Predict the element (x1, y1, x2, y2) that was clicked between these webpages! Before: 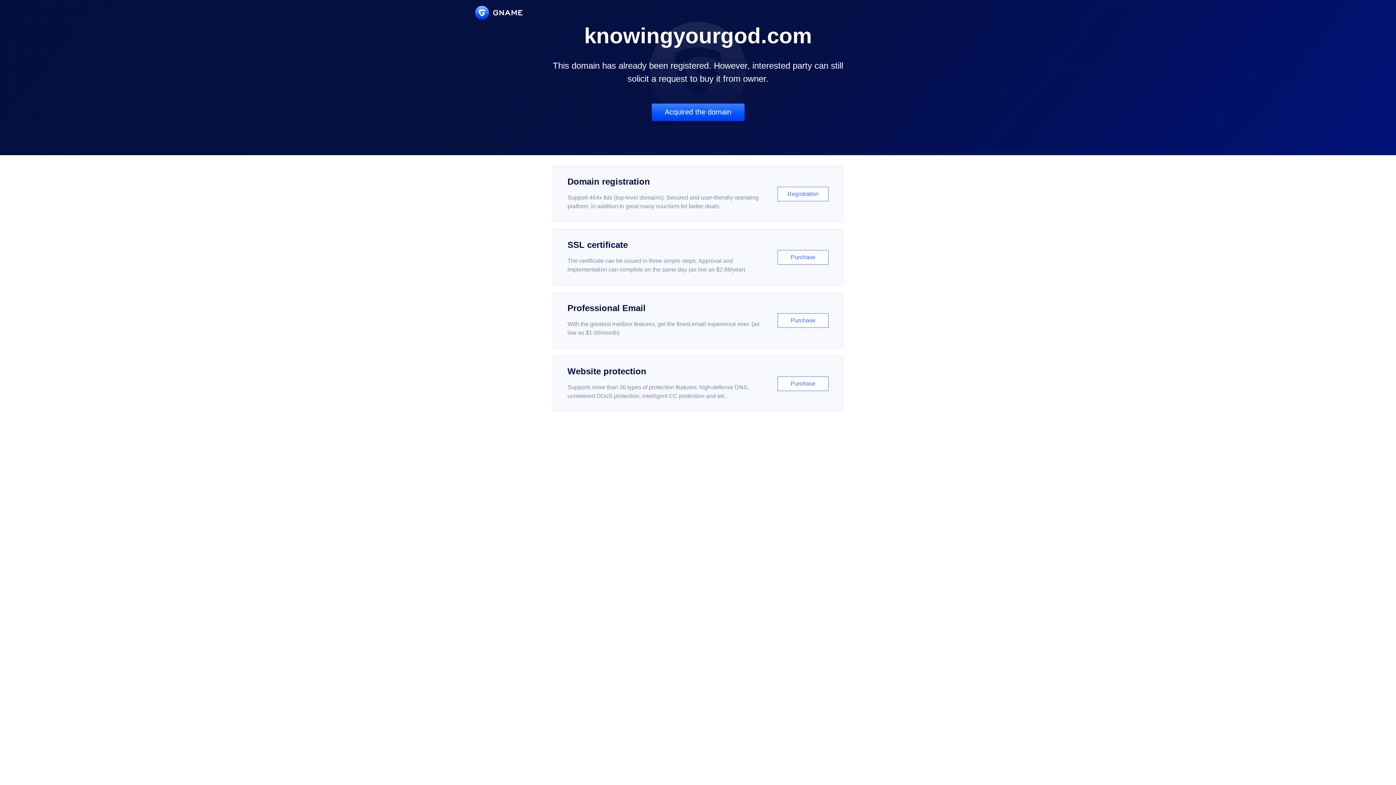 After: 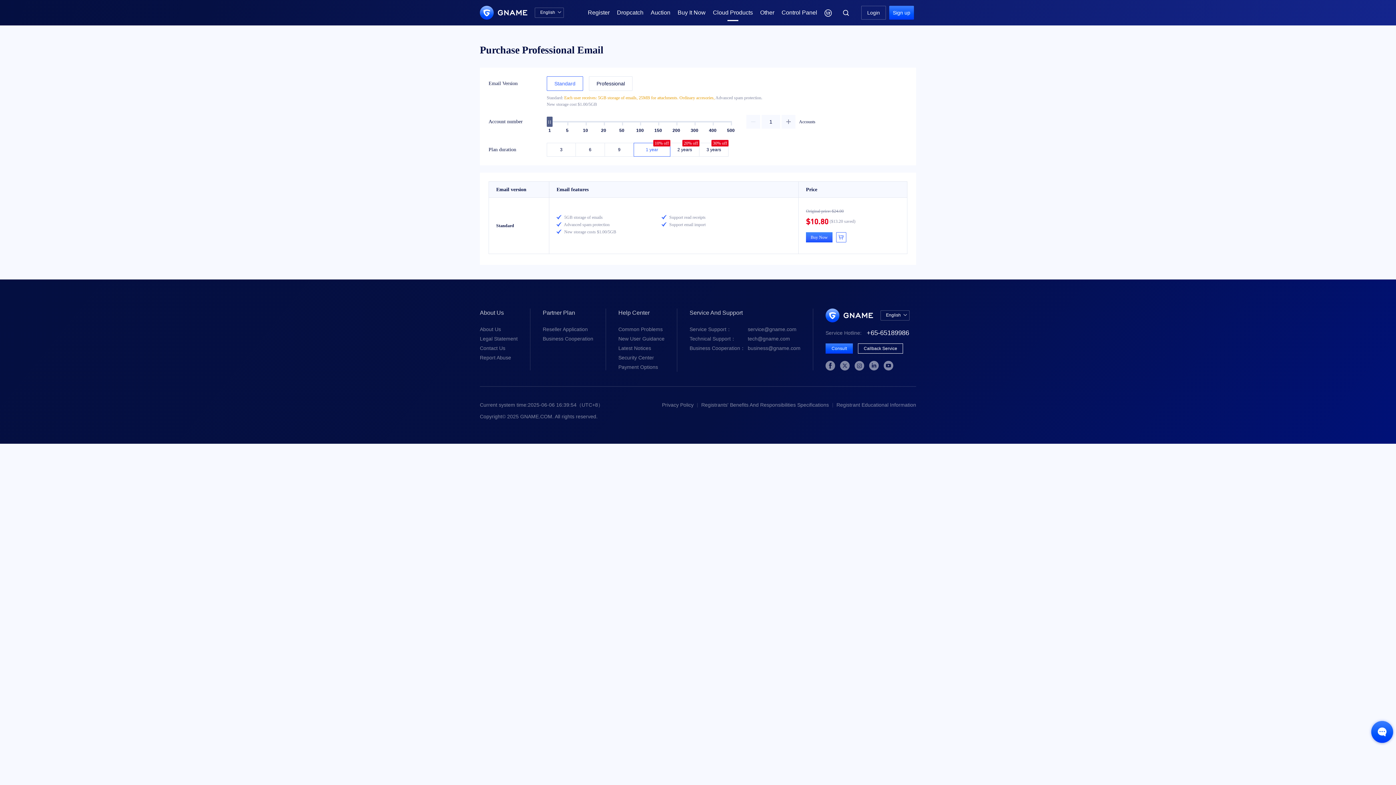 Action: bbox: (552, 292, 843, 348) label: Professional Email

With the greatest mailbox features, get the finest email experience ever. (as low as $1.00/month)

Purchase